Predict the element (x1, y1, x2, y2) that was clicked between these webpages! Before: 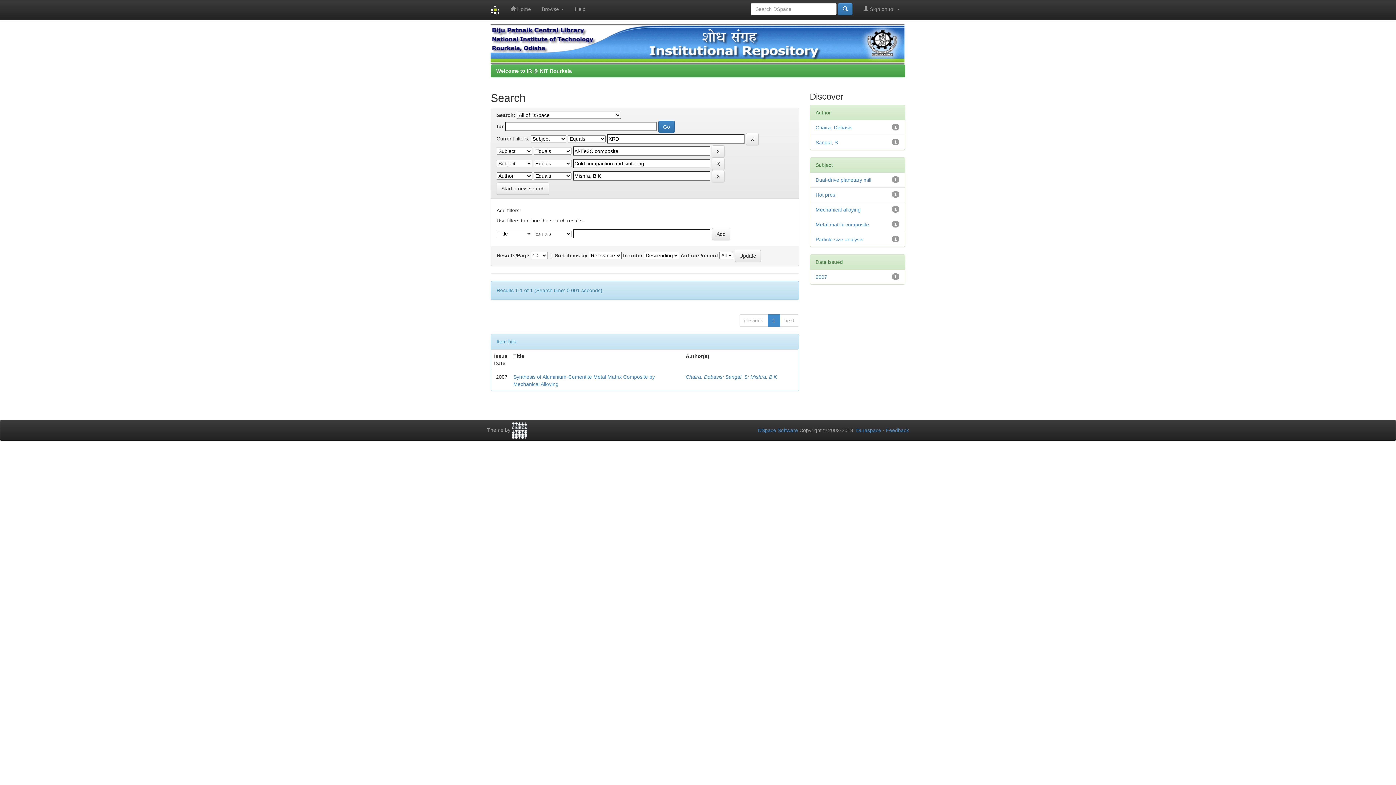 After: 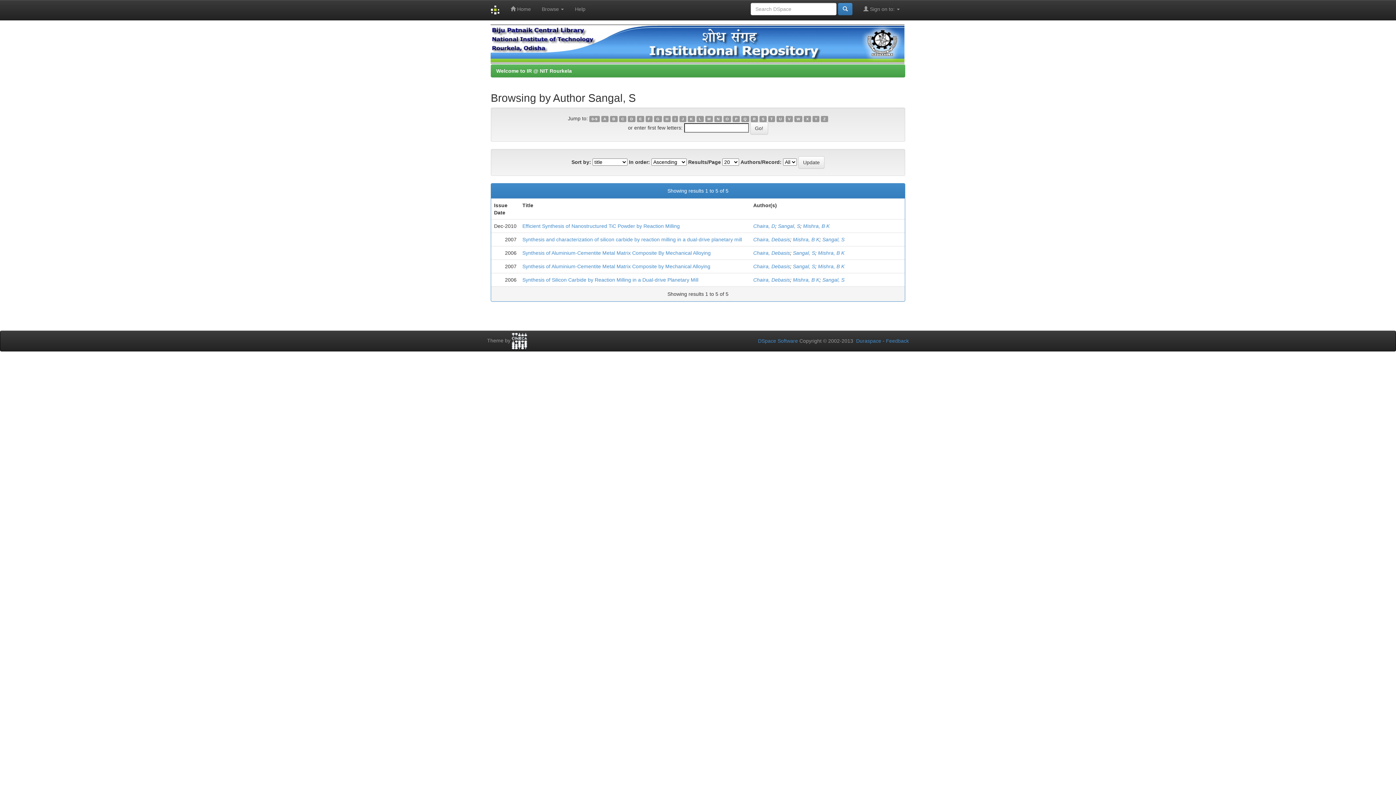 Action: bbox: (725, 374, 747, 380) label: Sangal, S